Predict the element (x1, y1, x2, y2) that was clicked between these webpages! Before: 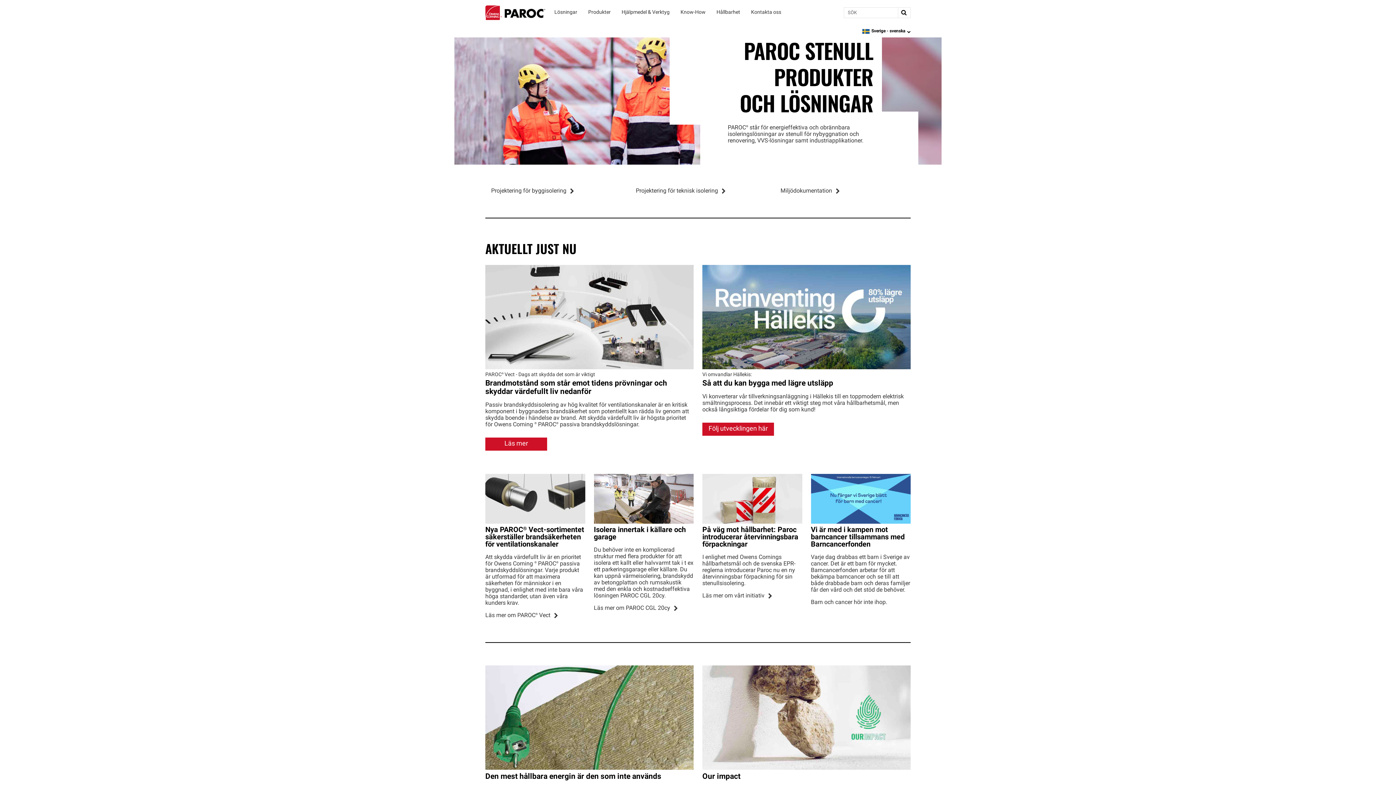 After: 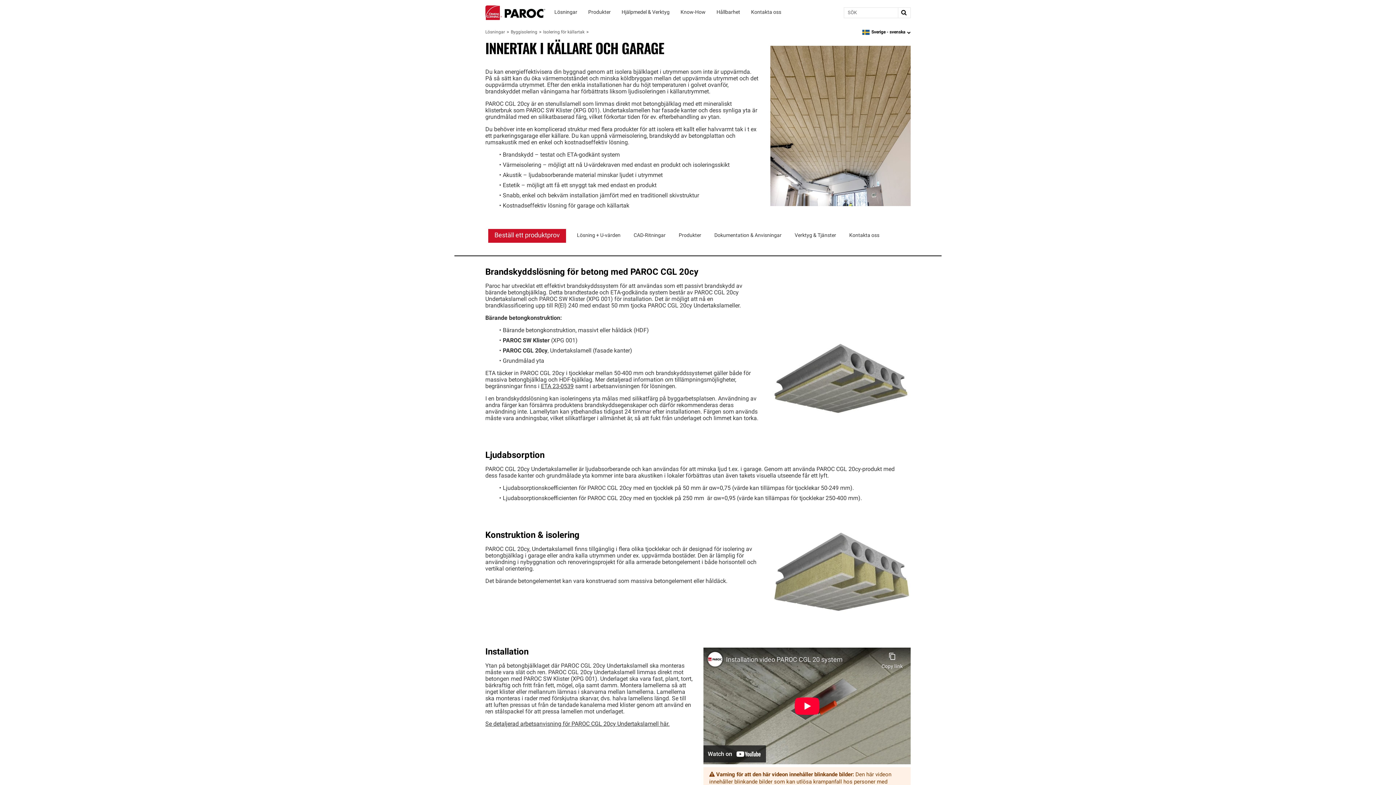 Action: bbox: (594, 526, 693, 541) label: Isolera innertak i källare och garage